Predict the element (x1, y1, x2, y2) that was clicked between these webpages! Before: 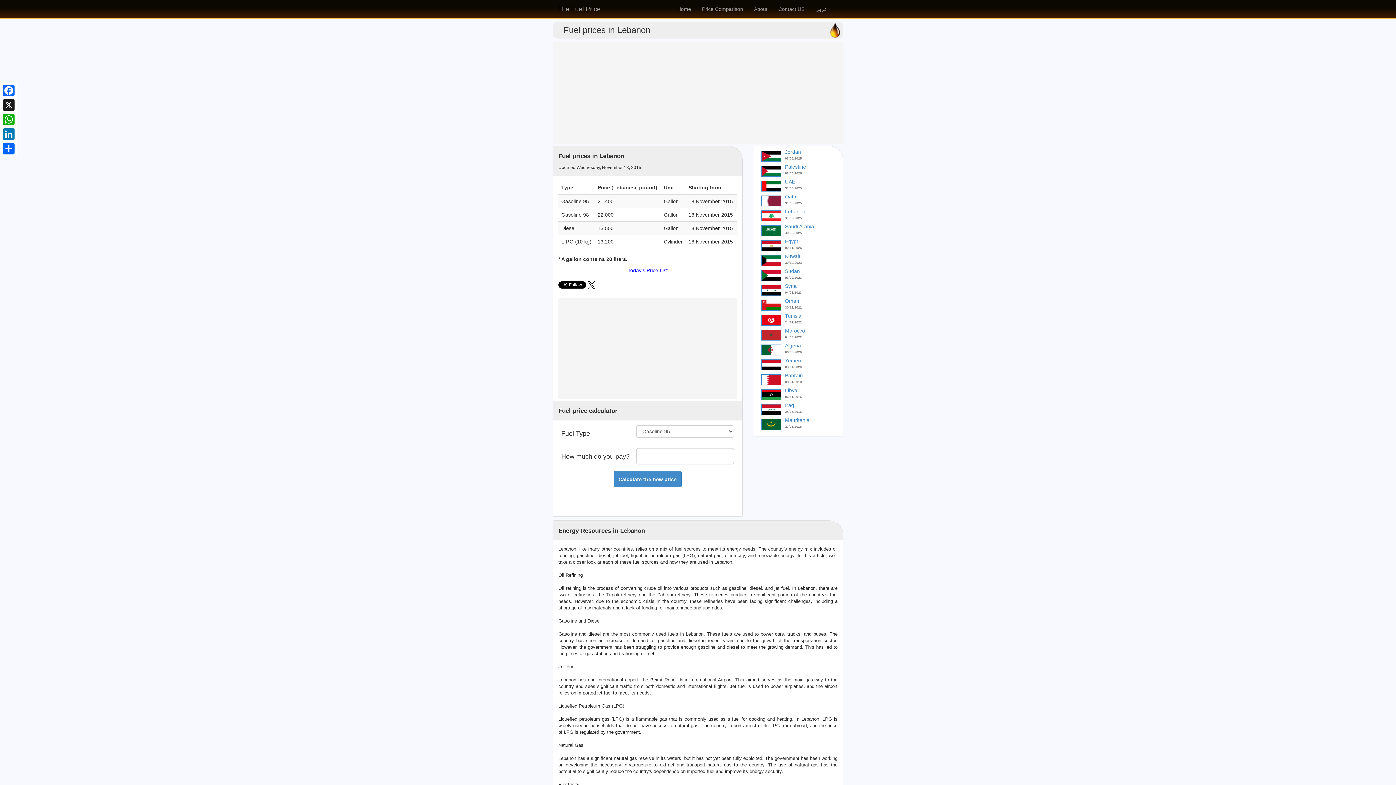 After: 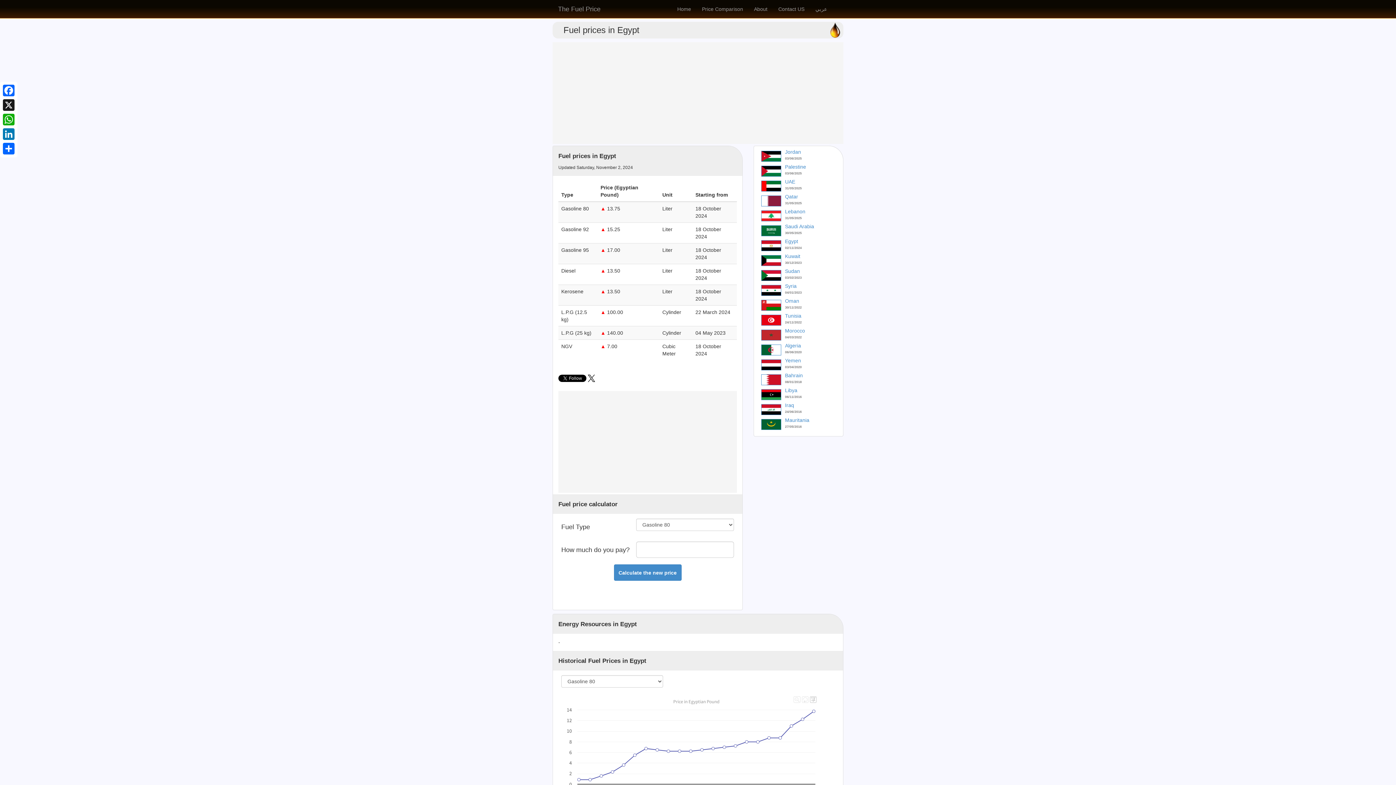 Action: bbox: (761, 242, 781, 248)